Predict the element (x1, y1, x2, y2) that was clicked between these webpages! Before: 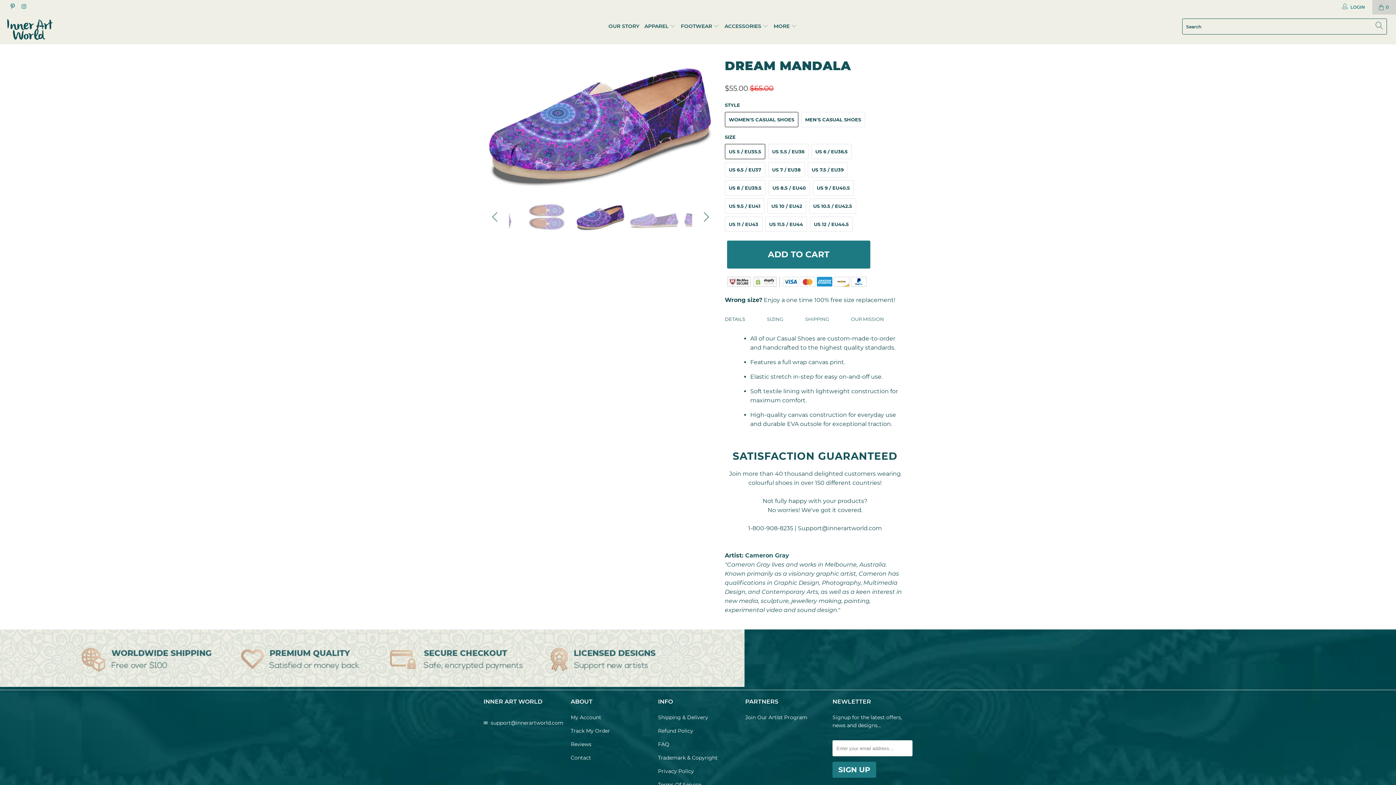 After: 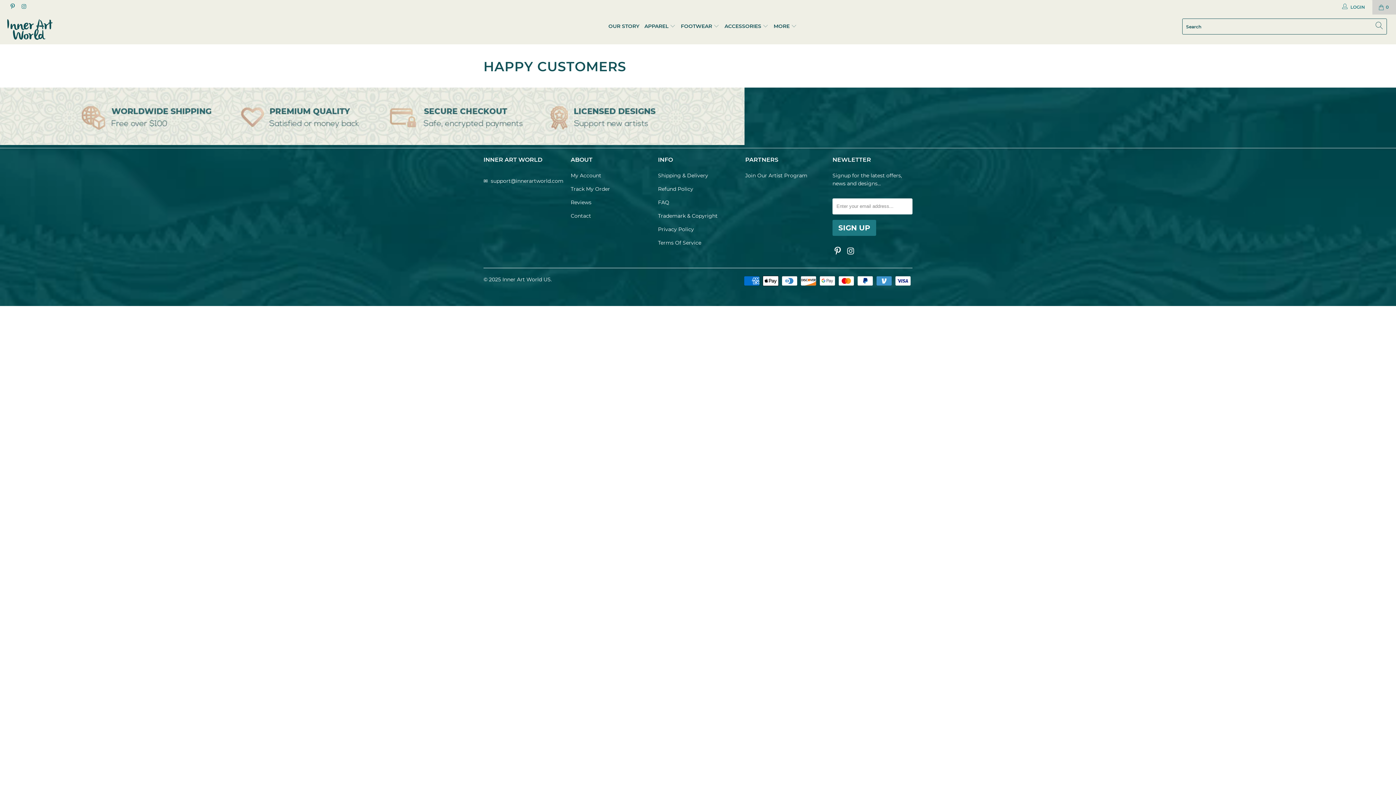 Action: bbox: (570, 741, 591, 748) label: Reviews